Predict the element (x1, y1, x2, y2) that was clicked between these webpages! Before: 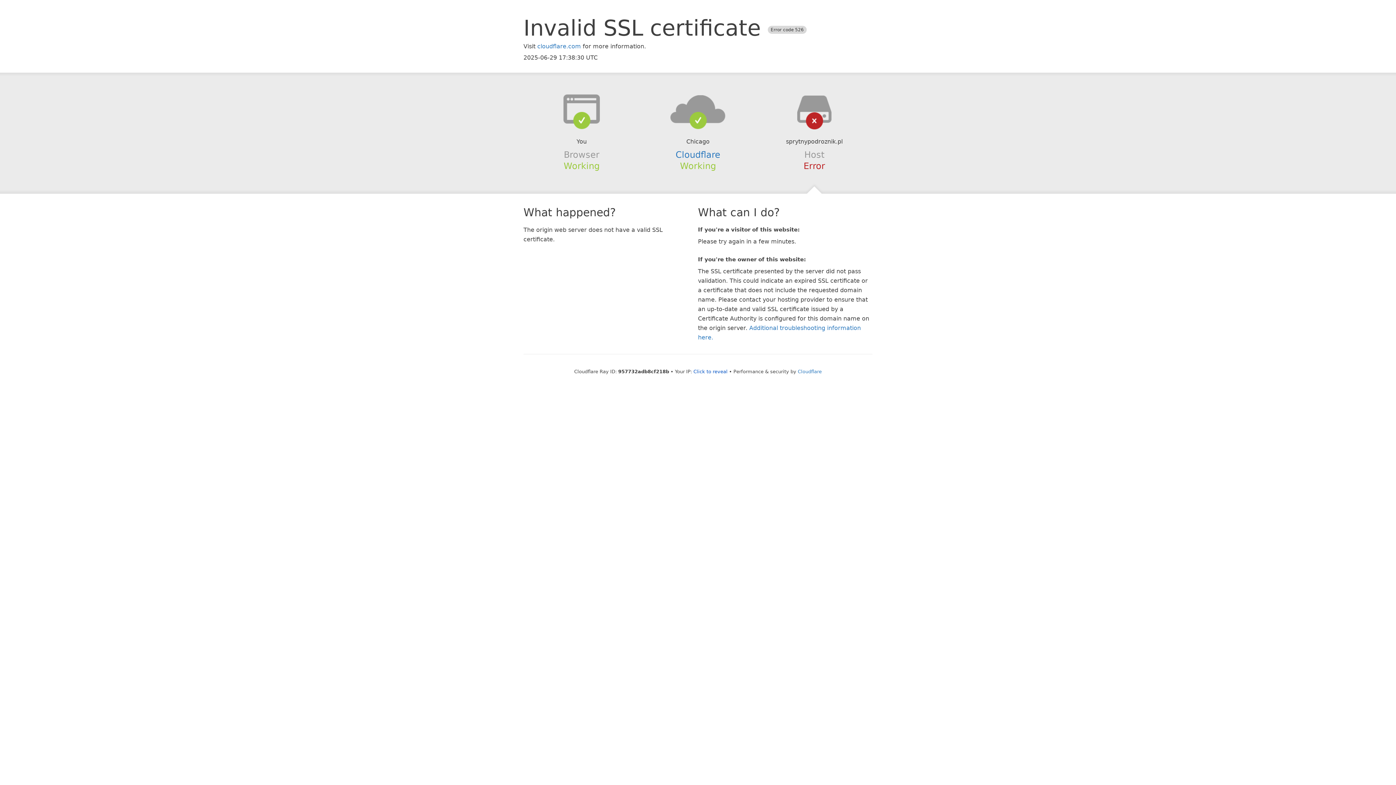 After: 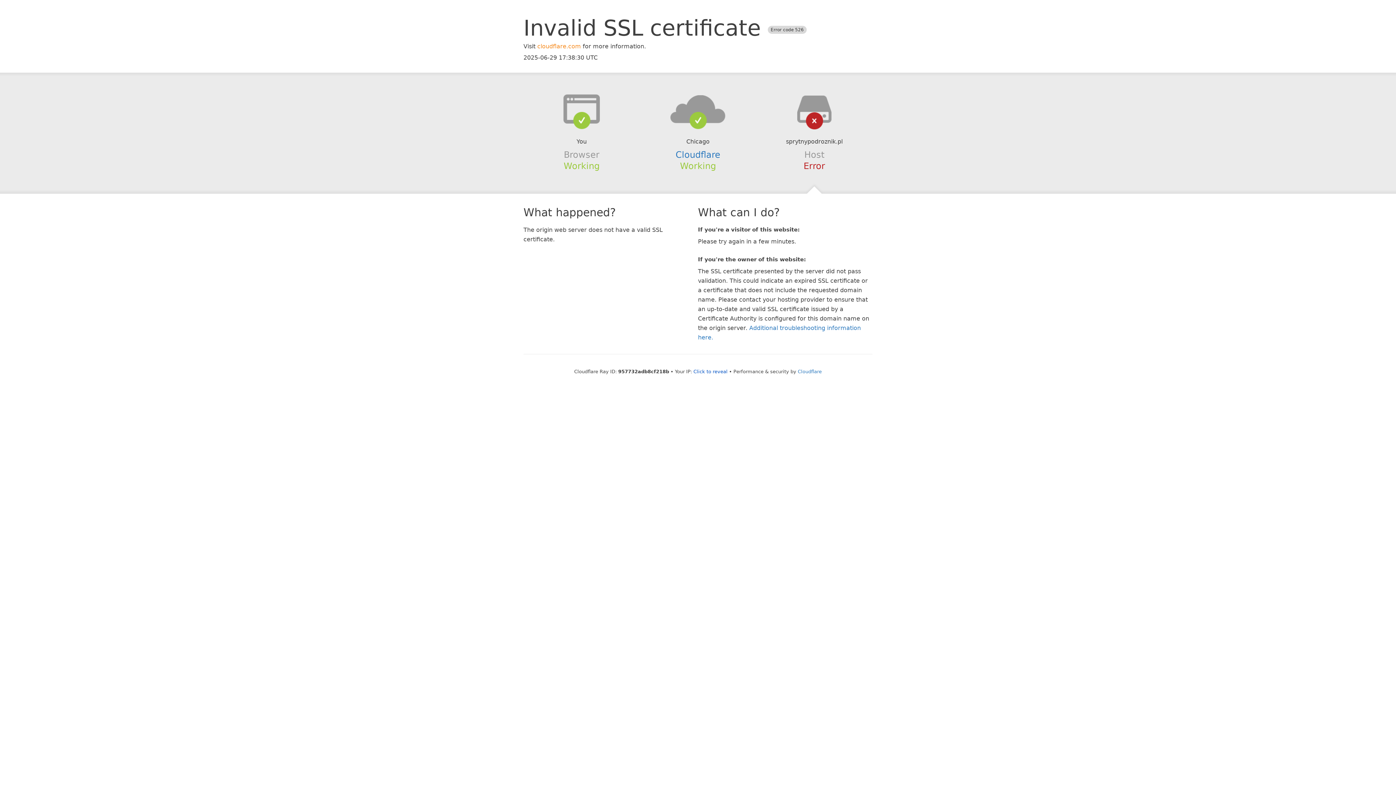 Action: label: cloudflare.com bbox: (537, 42, 581, 49)